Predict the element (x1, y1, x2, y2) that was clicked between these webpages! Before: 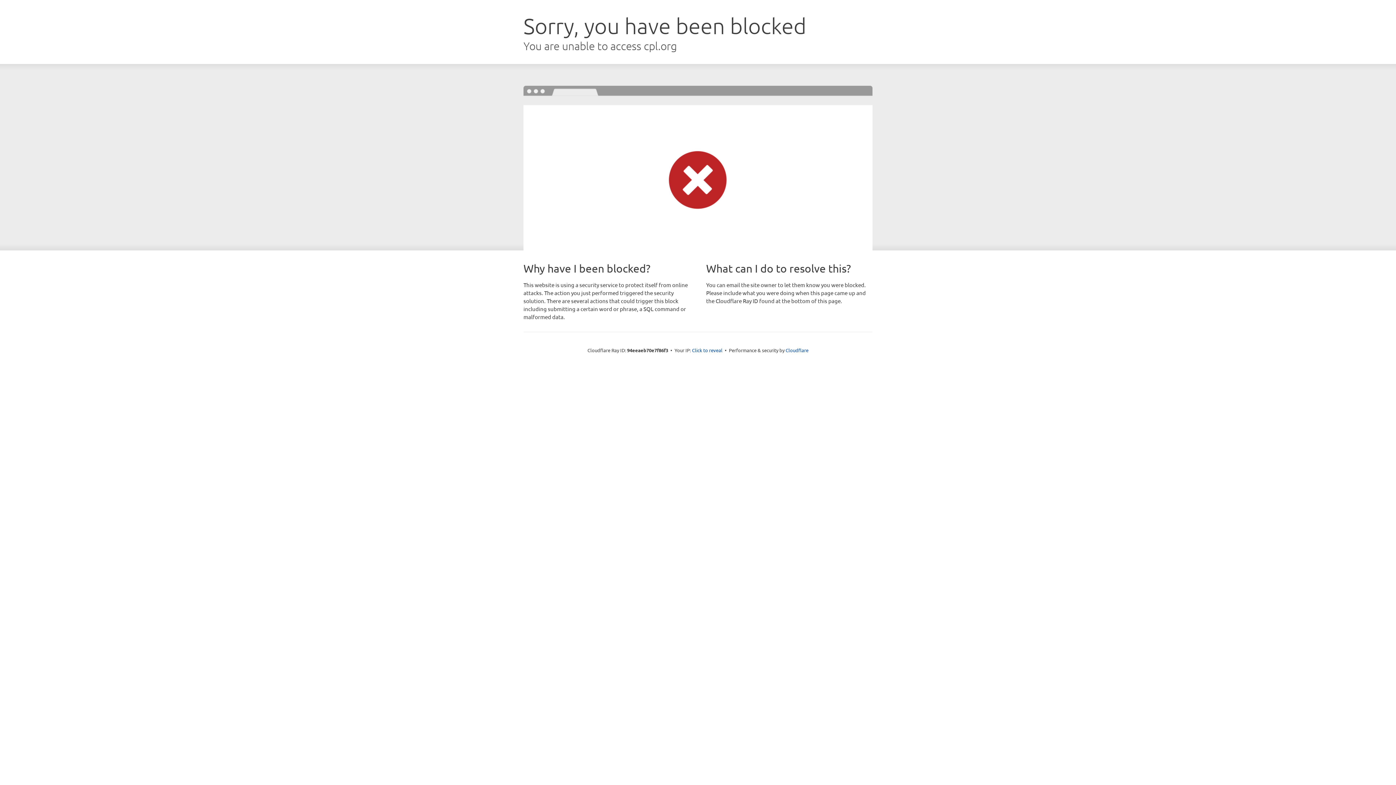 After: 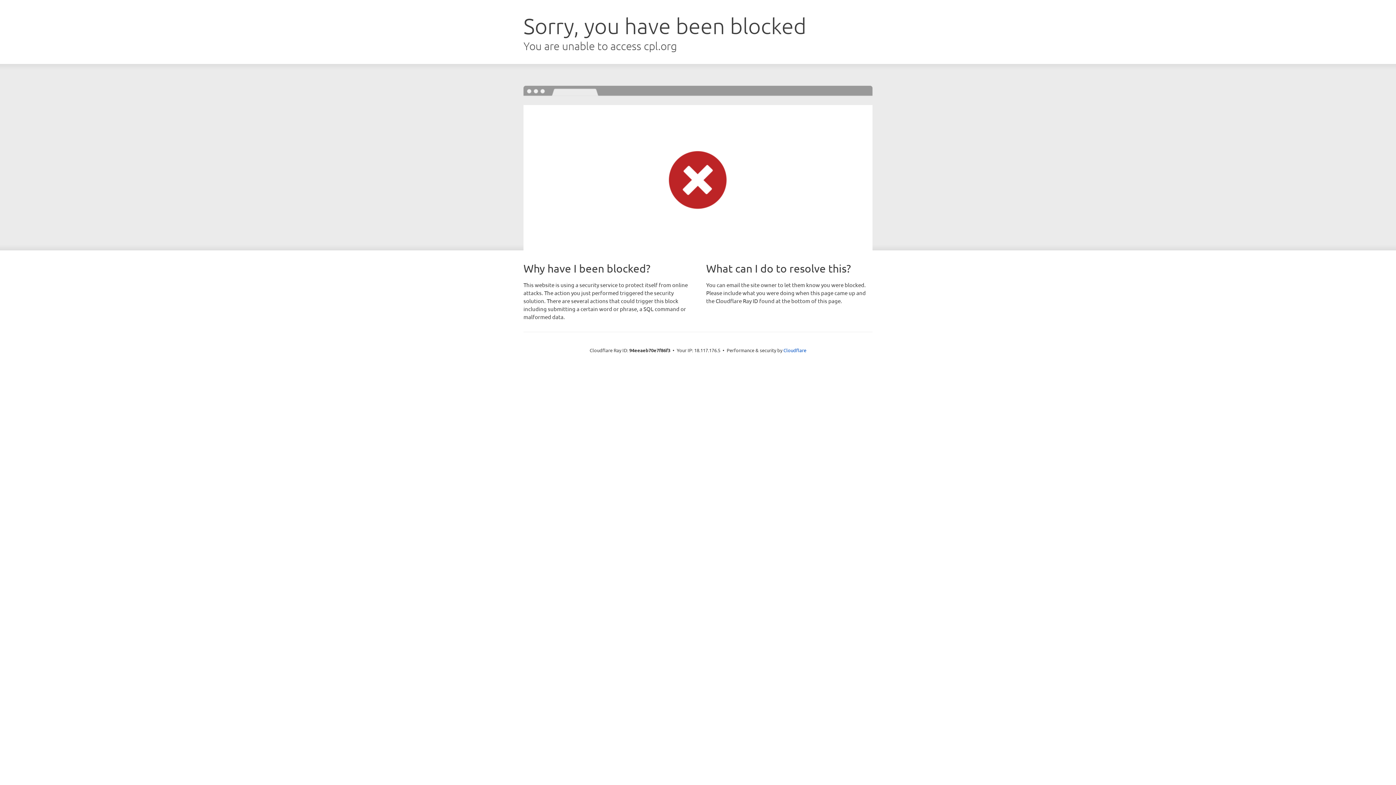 Action: label: Click to reveal bbox: (692, 346, 722, 353)